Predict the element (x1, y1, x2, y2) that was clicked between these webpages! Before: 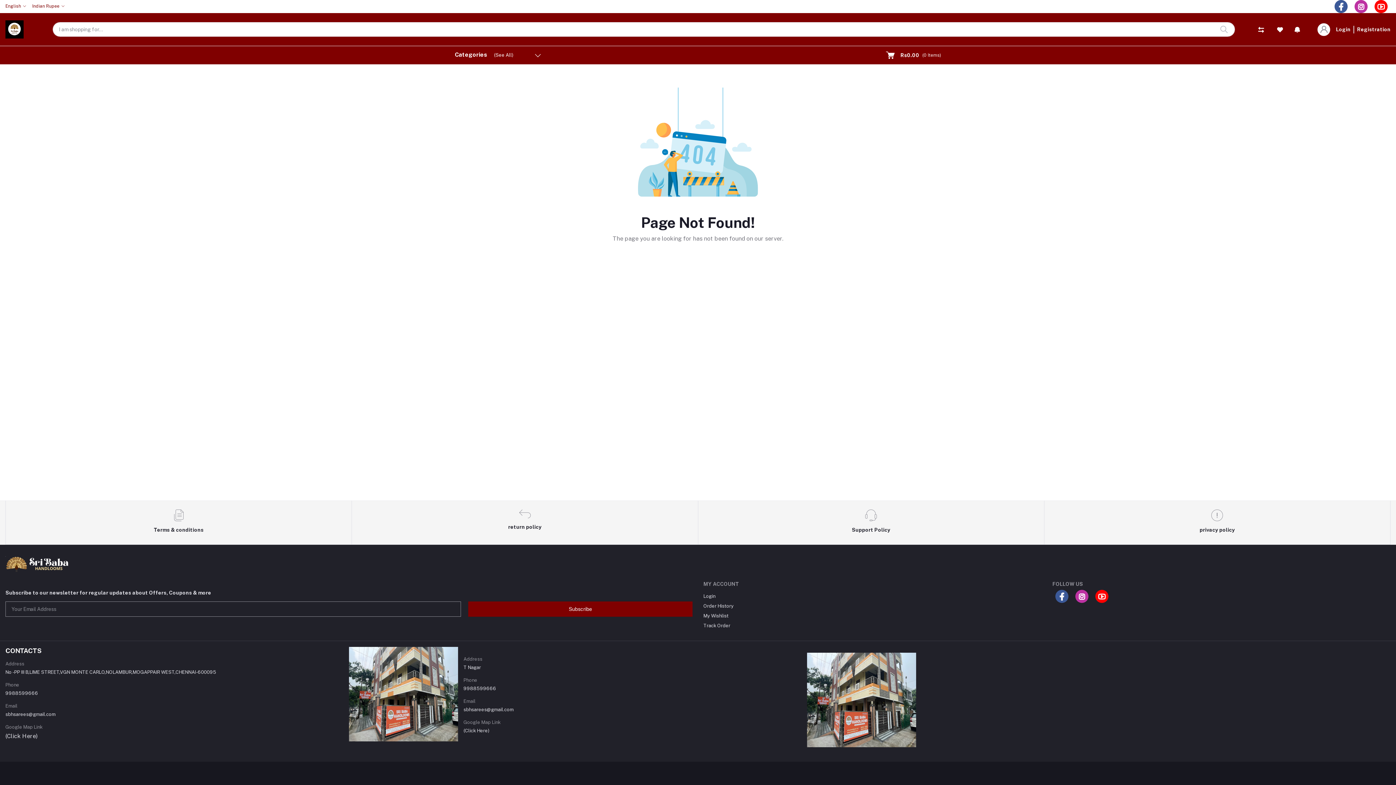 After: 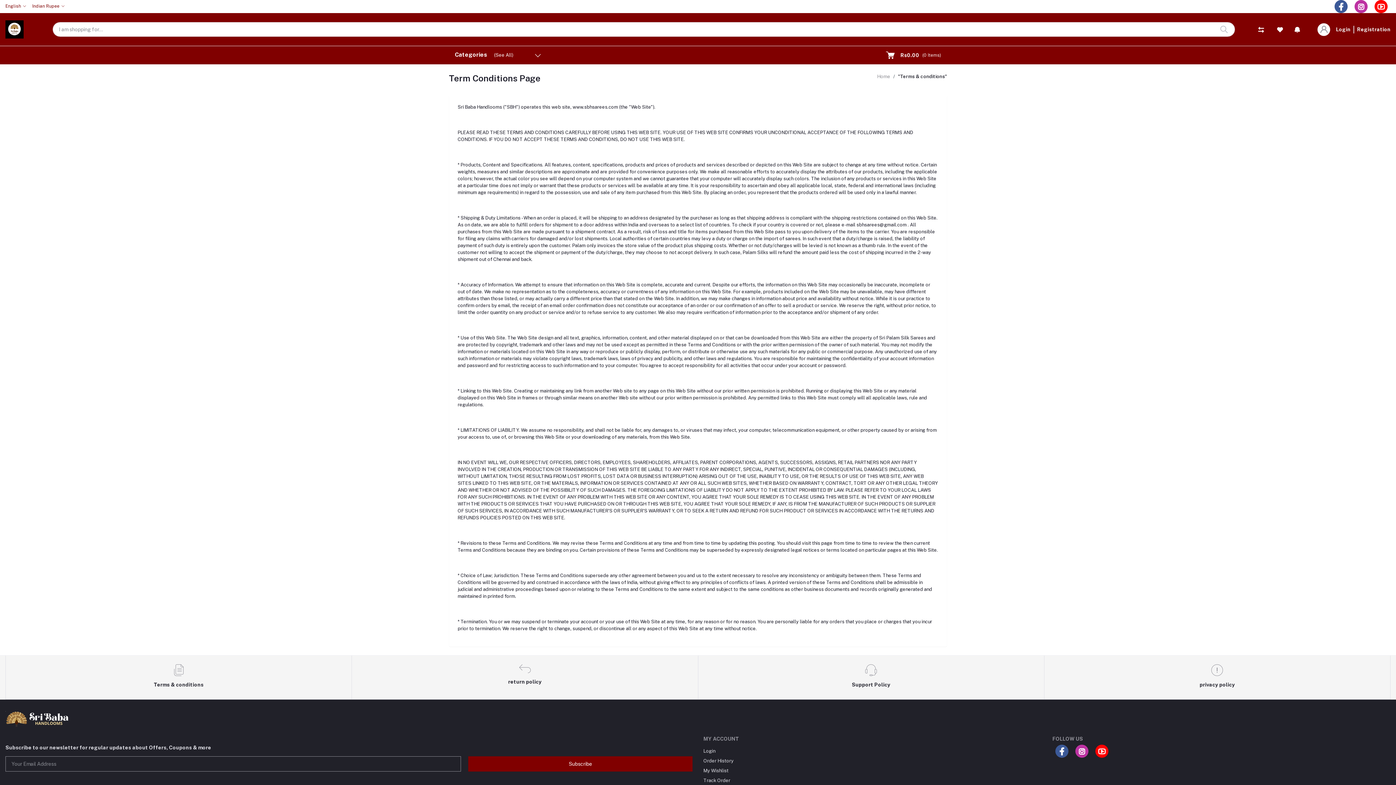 Action: label: Terms & conditions bbox: (5, 501, 352, 545)